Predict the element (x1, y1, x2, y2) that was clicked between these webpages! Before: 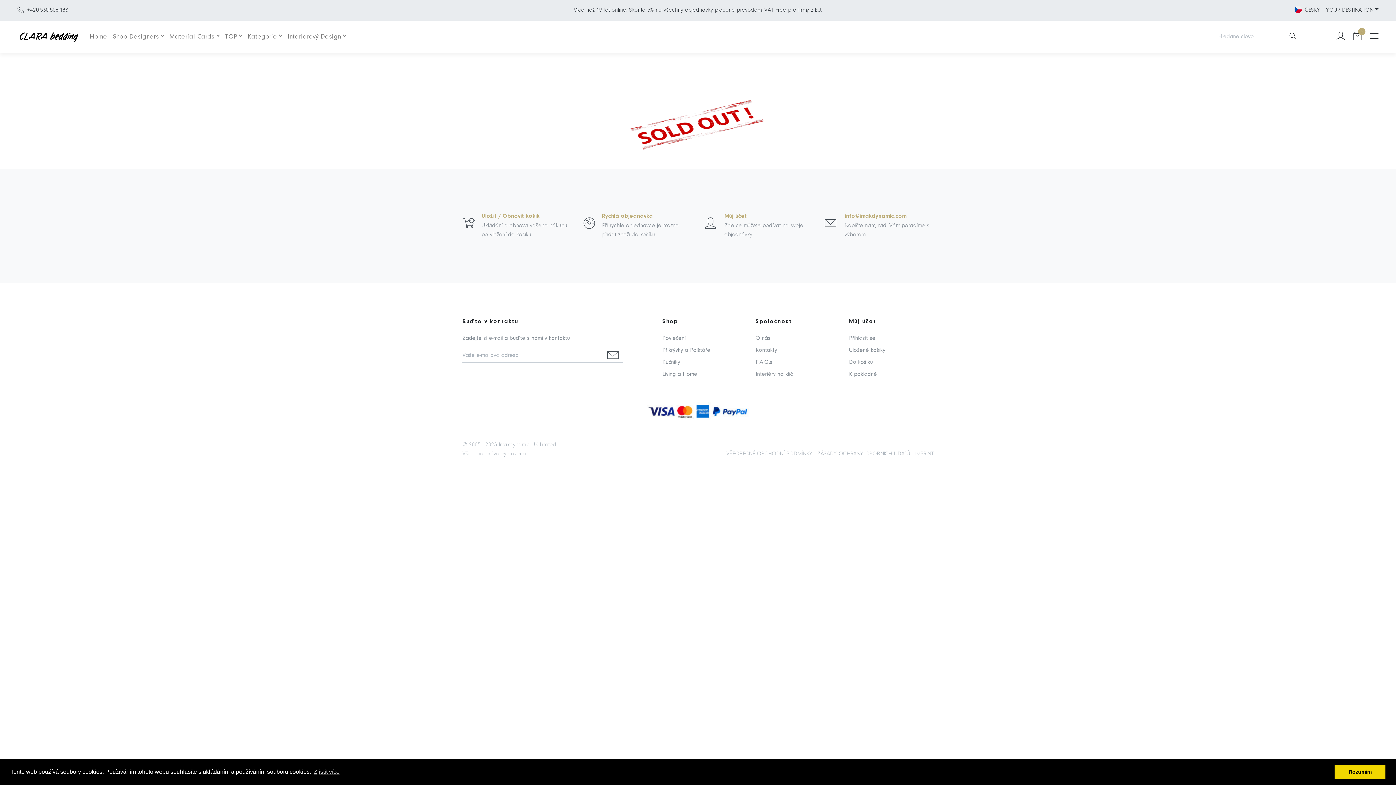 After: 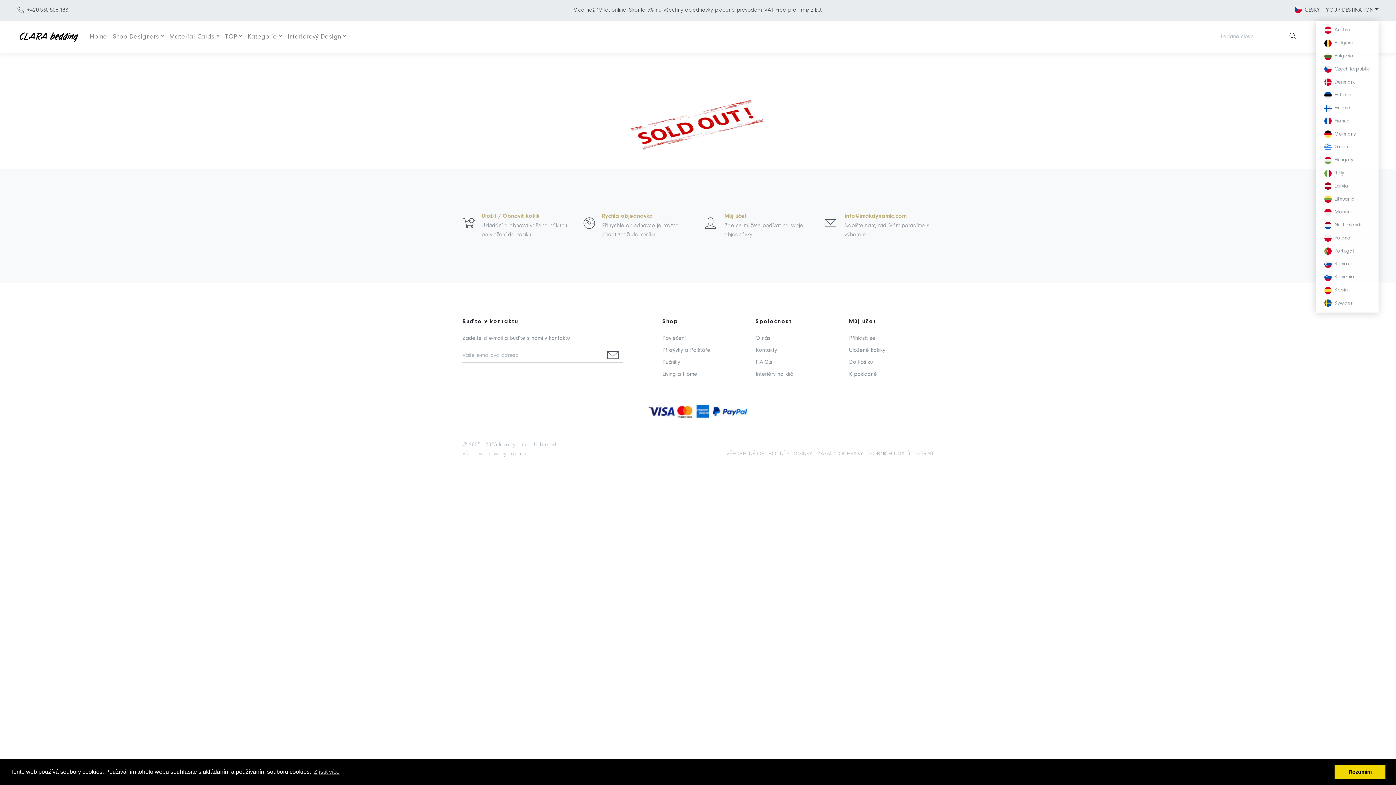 Action: bbox: (1315, 7, 1378, 13) label: YOUR DESTINATION